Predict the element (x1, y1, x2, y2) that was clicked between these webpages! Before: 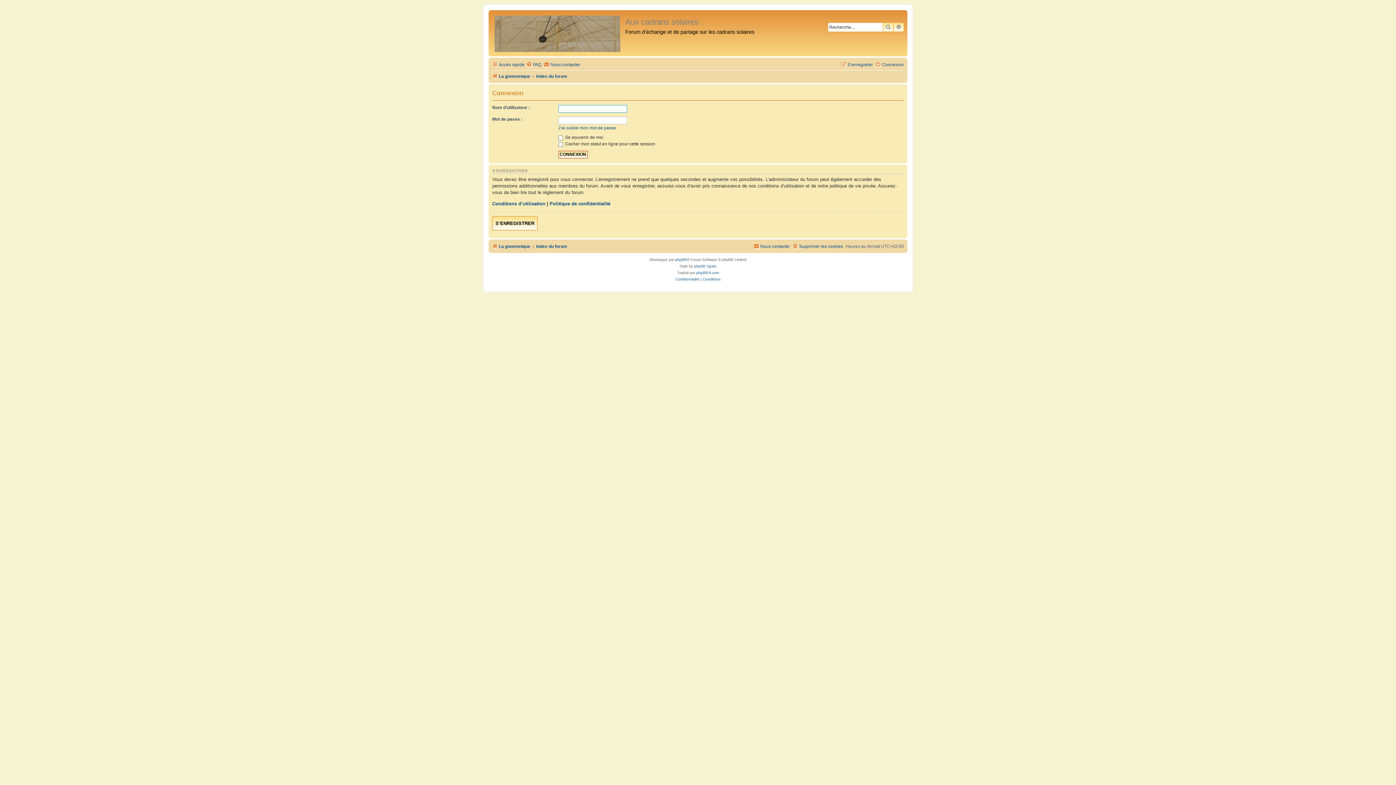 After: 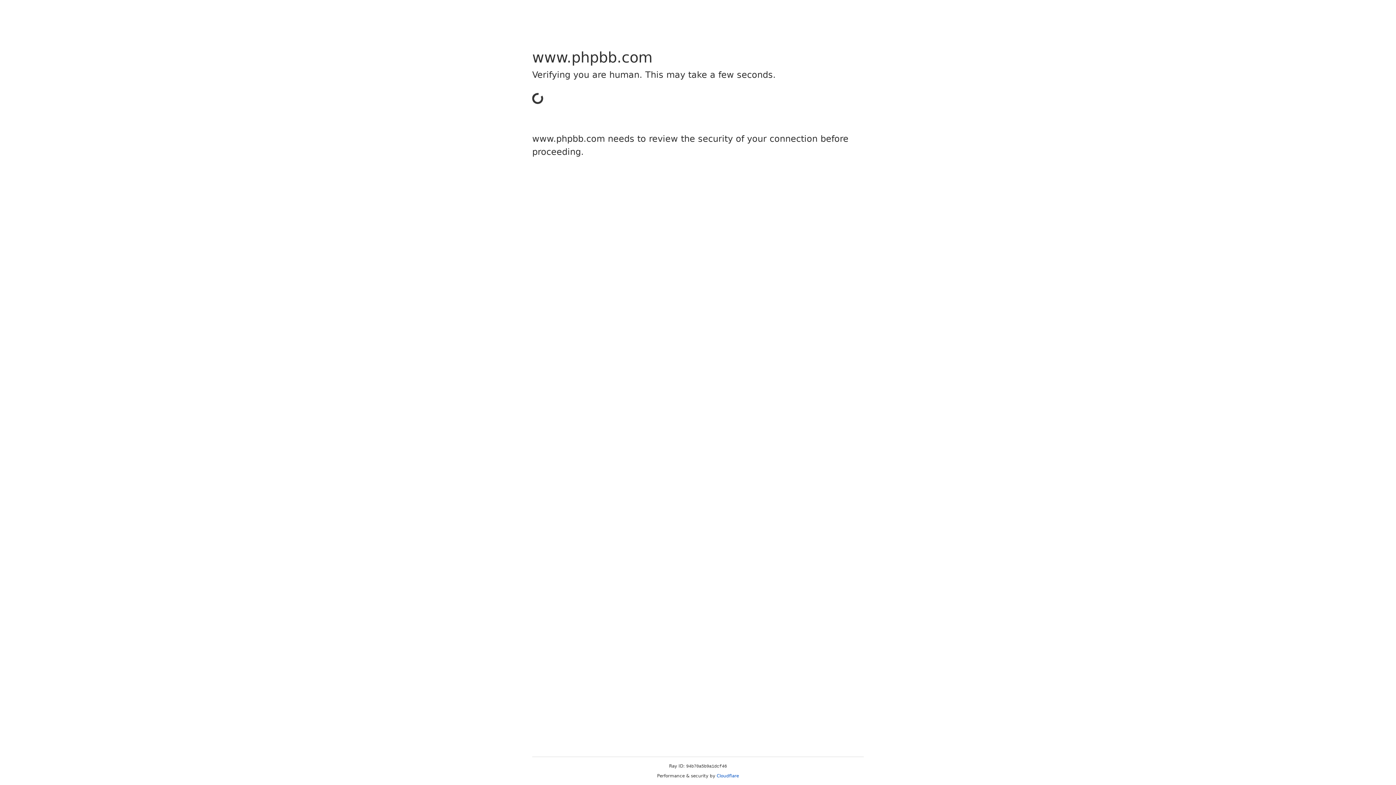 Action: label: phpBB bbox: (675, 256, 687, 263)